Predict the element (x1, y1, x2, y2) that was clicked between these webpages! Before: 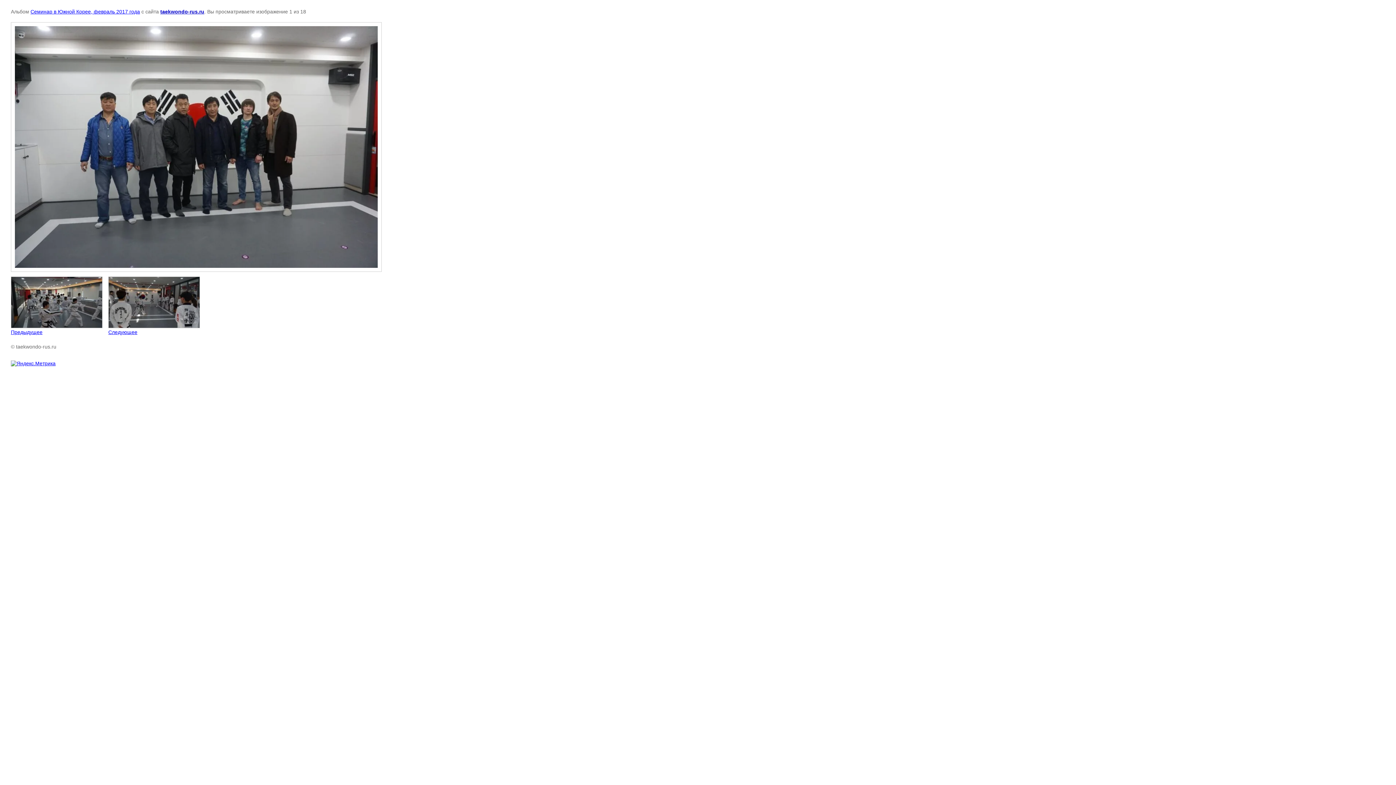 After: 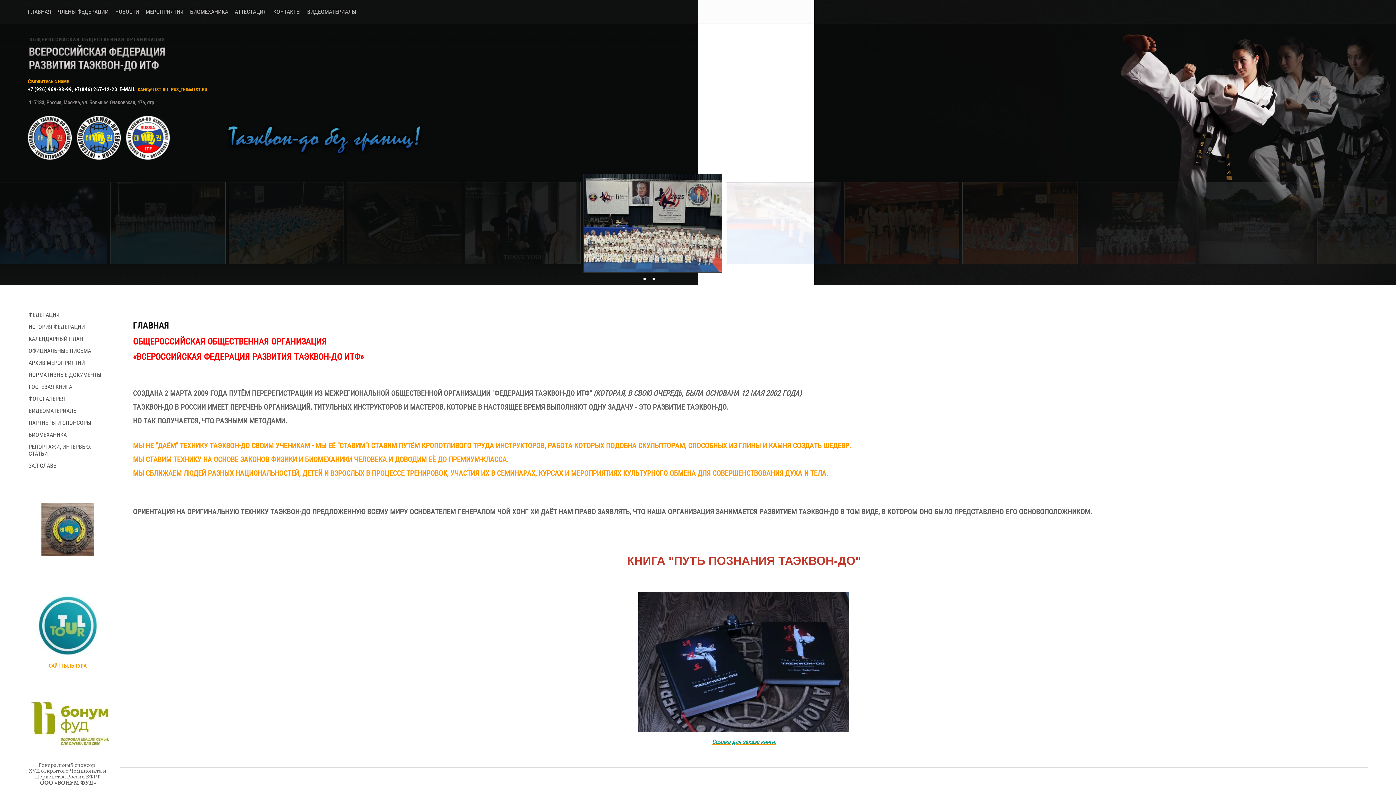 Action: bbox: (160, 8, 204, 14) label: taekwondo-rus.ru